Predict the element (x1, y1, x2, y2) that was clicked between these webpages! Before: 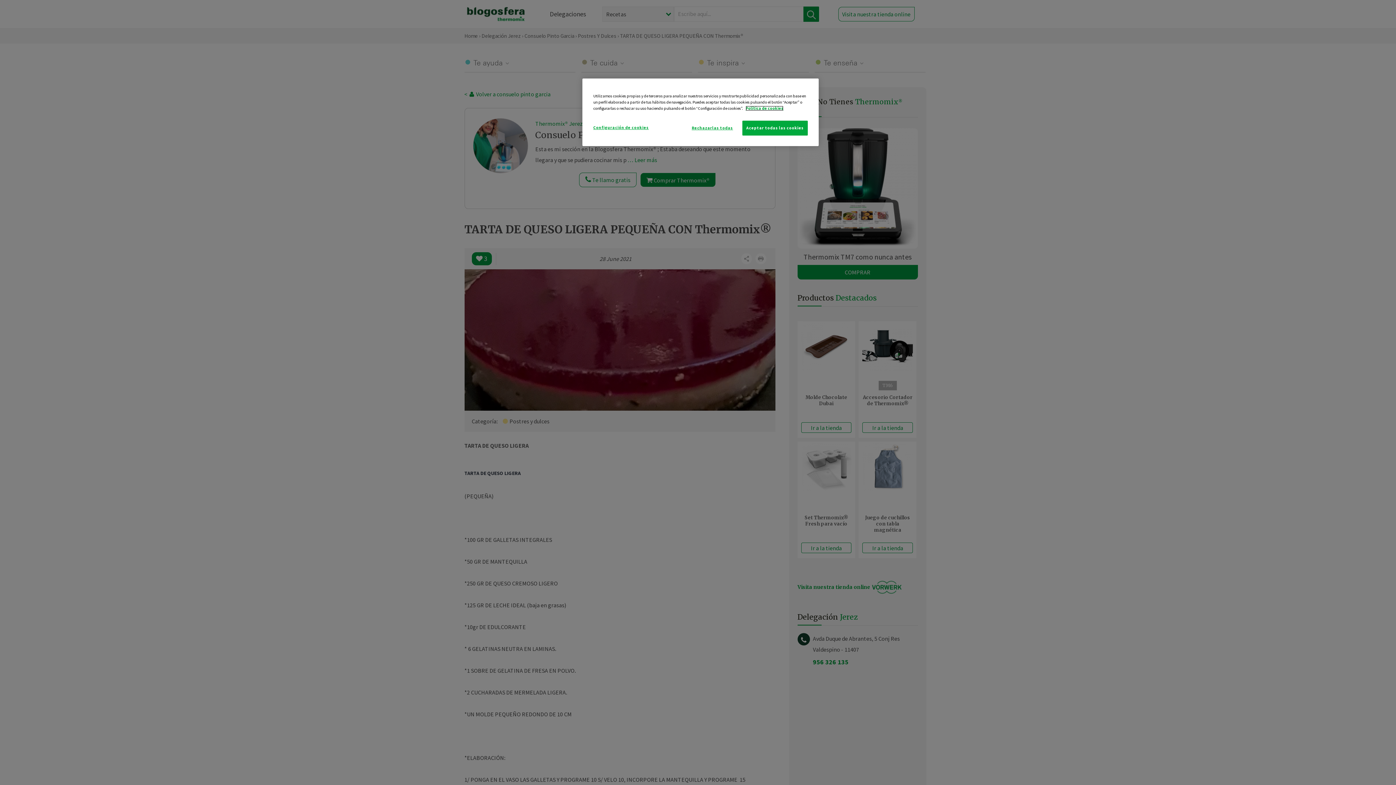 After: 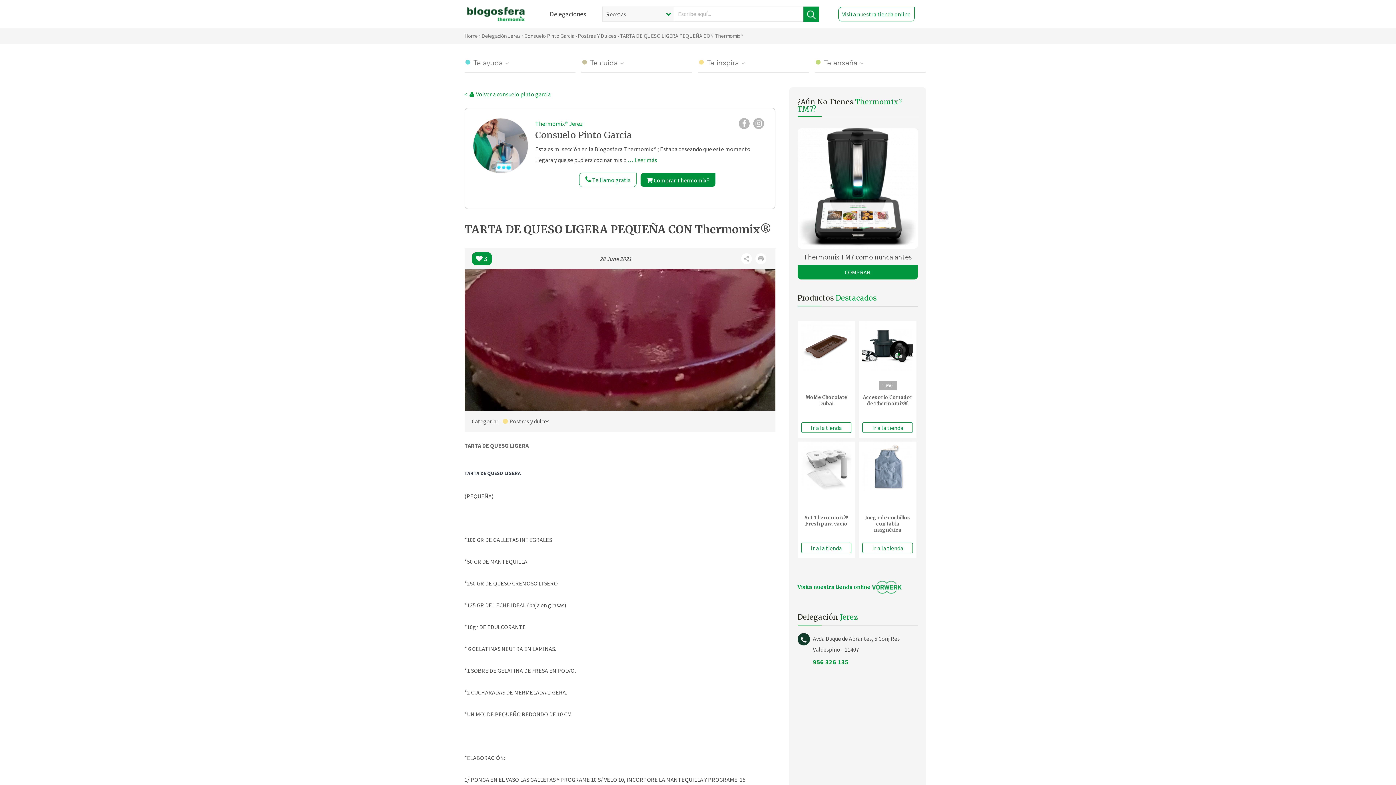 Action: label: Aceptar todas las cookies bbox: (742, 120, 808, 135)